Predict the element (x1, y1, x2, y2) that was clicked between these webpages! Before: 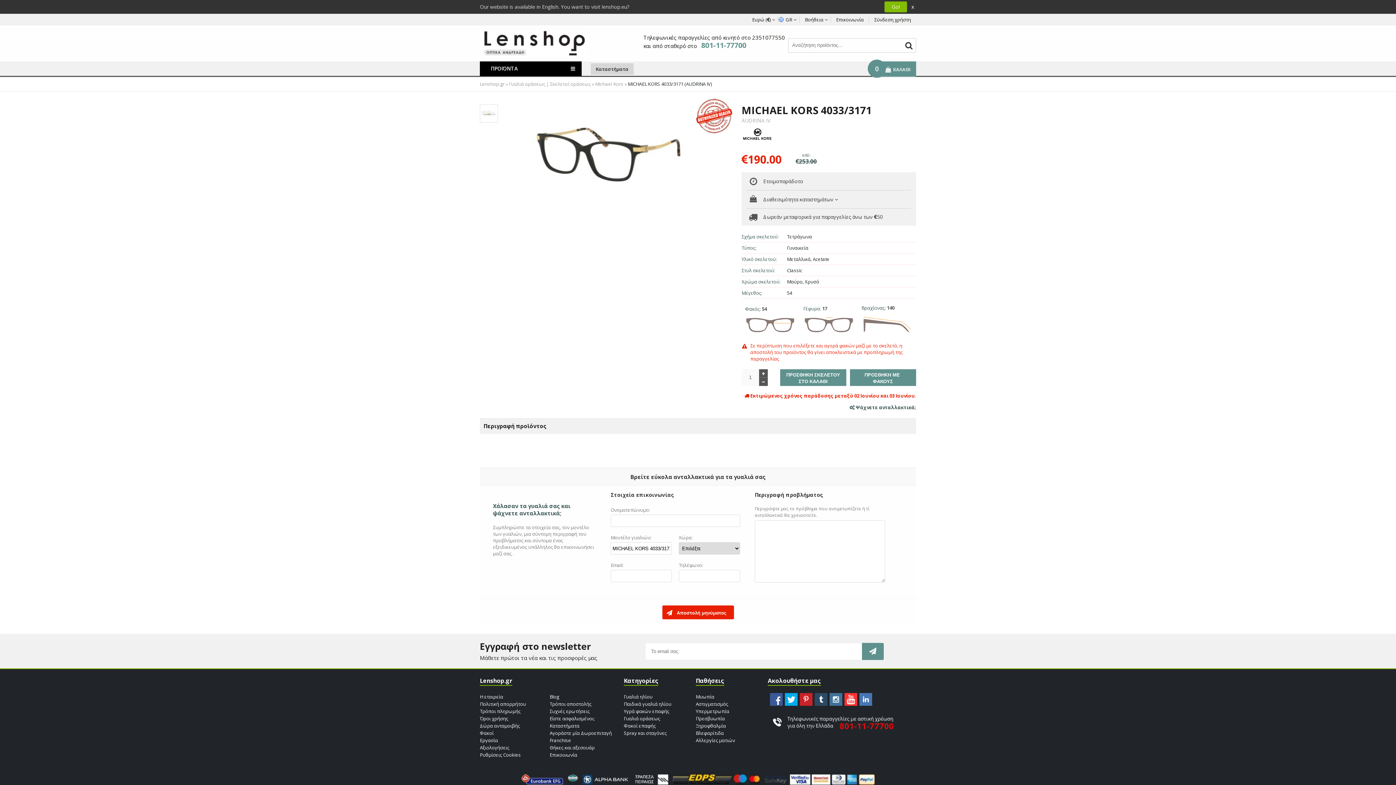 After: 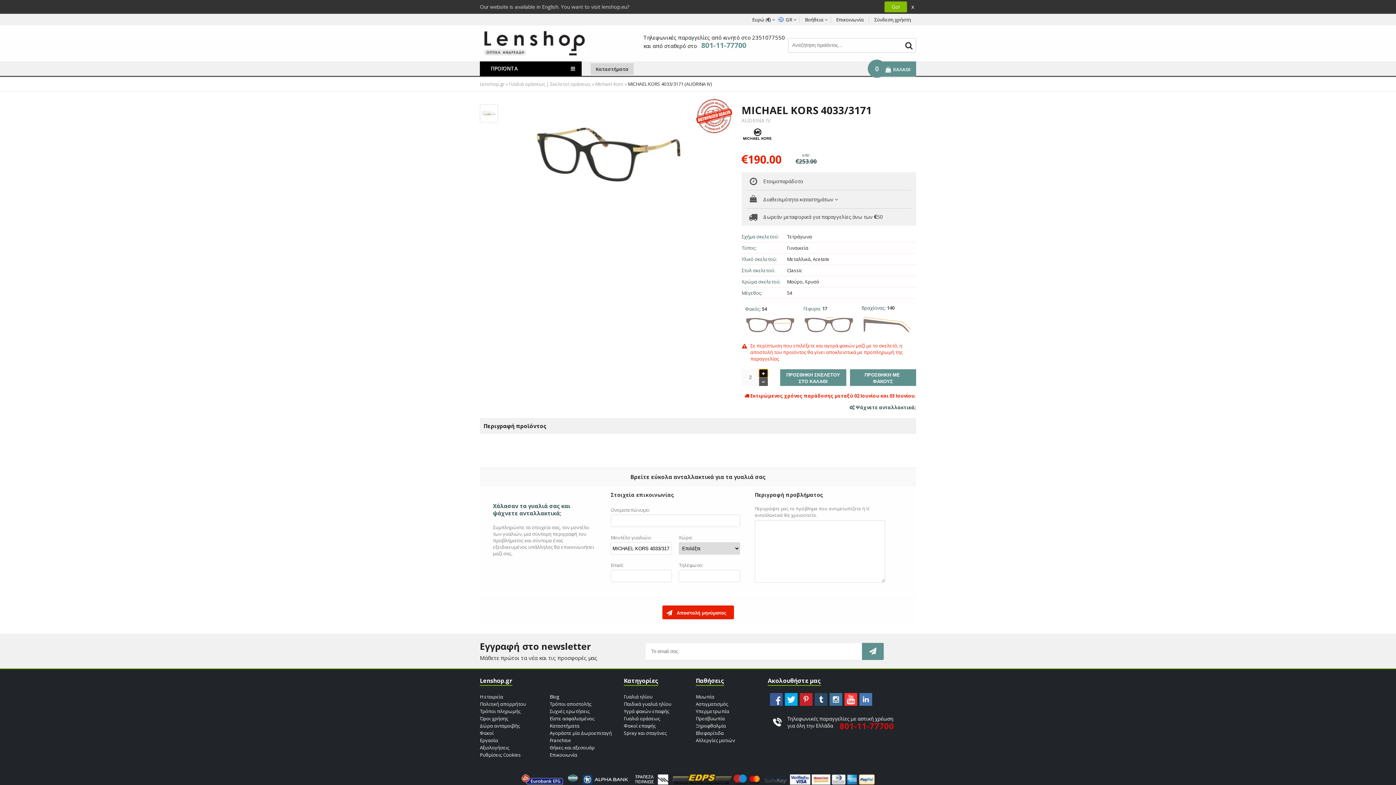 Action: bbox: (759, 369, 768, 377)